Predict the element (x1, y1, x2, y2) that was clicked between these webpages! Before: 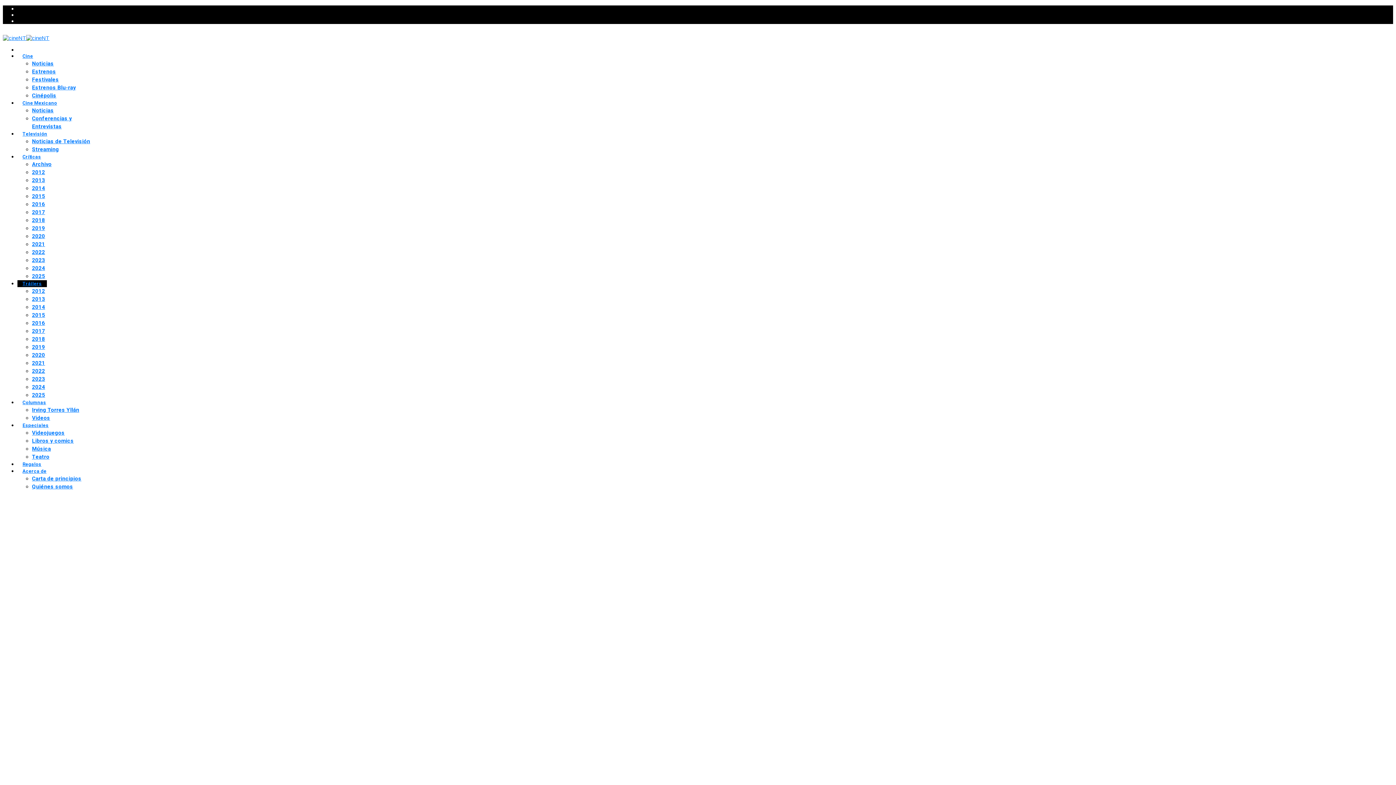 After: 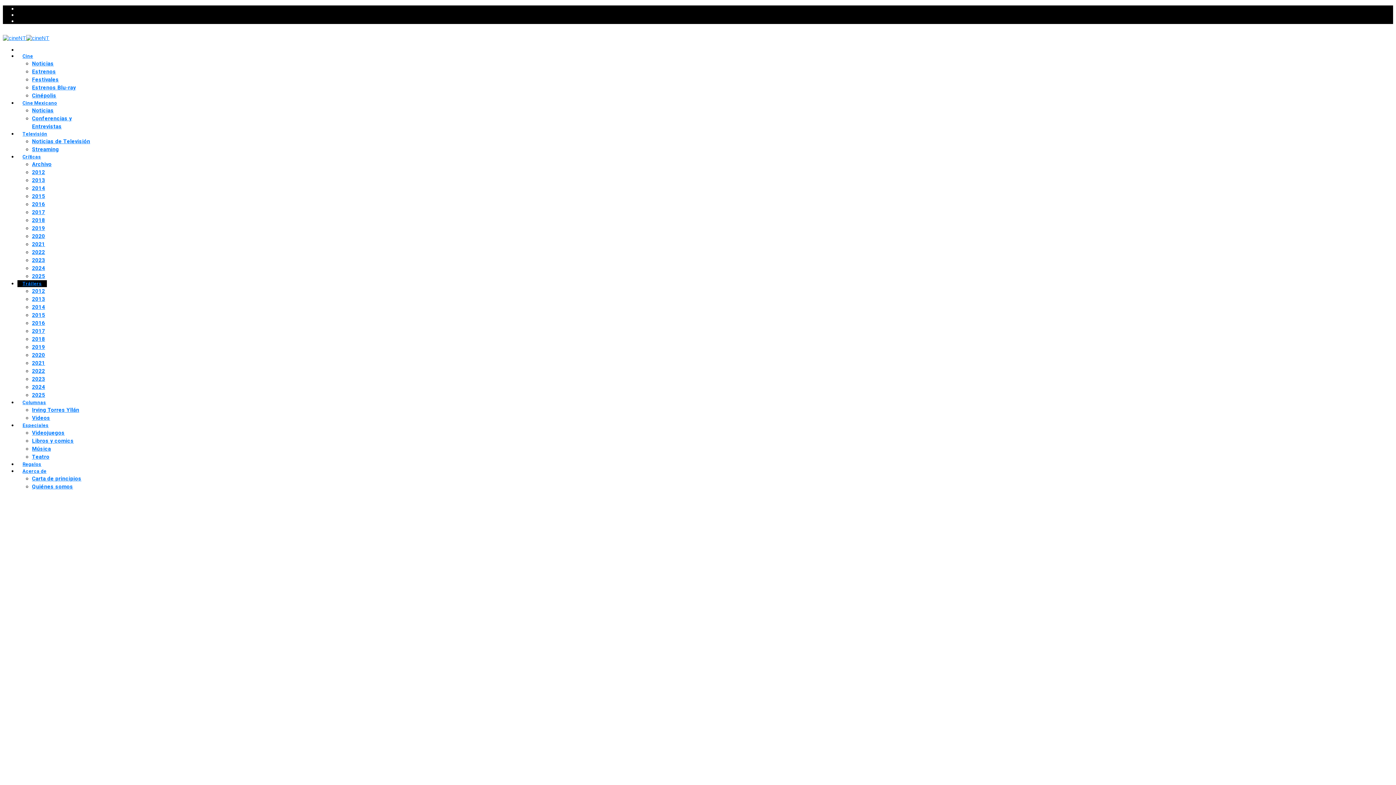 Action: bbox: (32, 248, 45, 256) label: 2022